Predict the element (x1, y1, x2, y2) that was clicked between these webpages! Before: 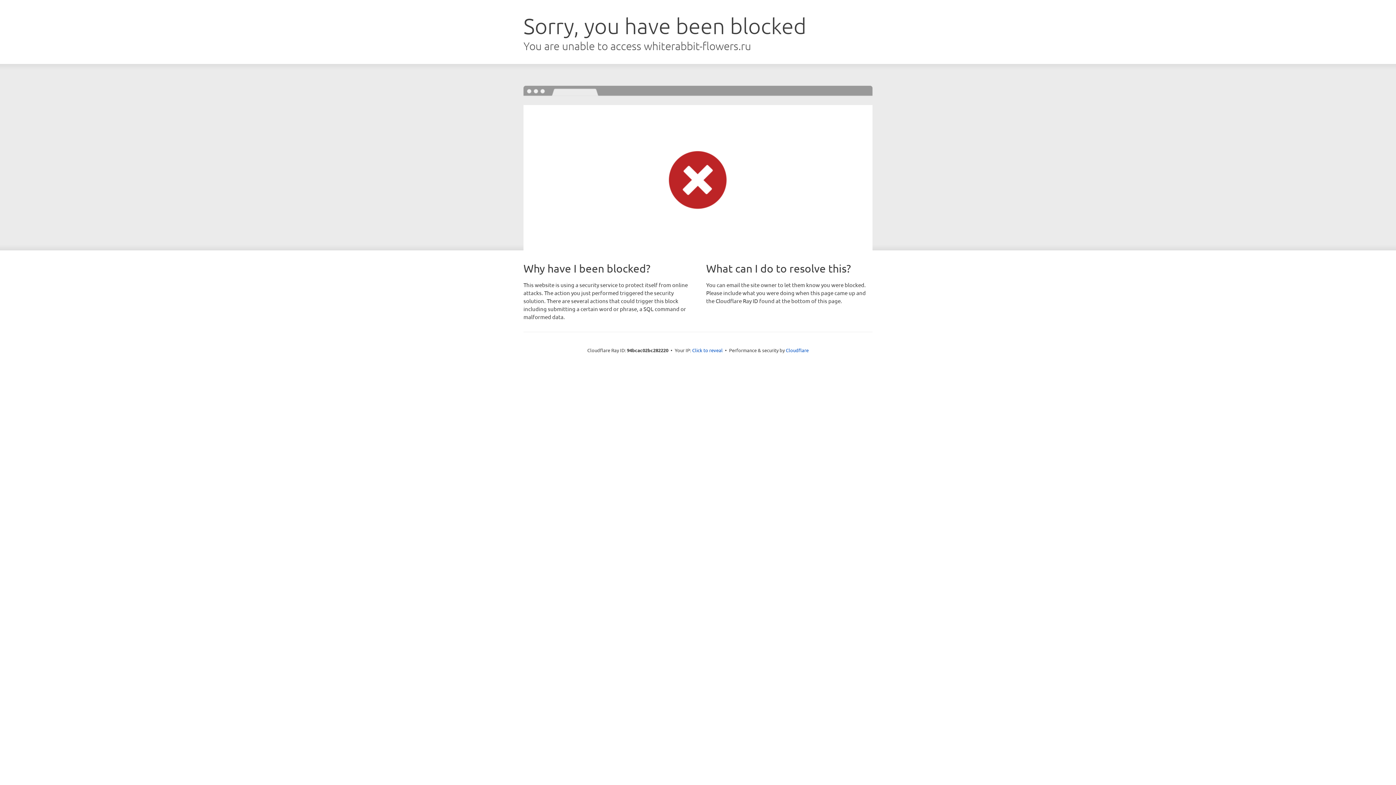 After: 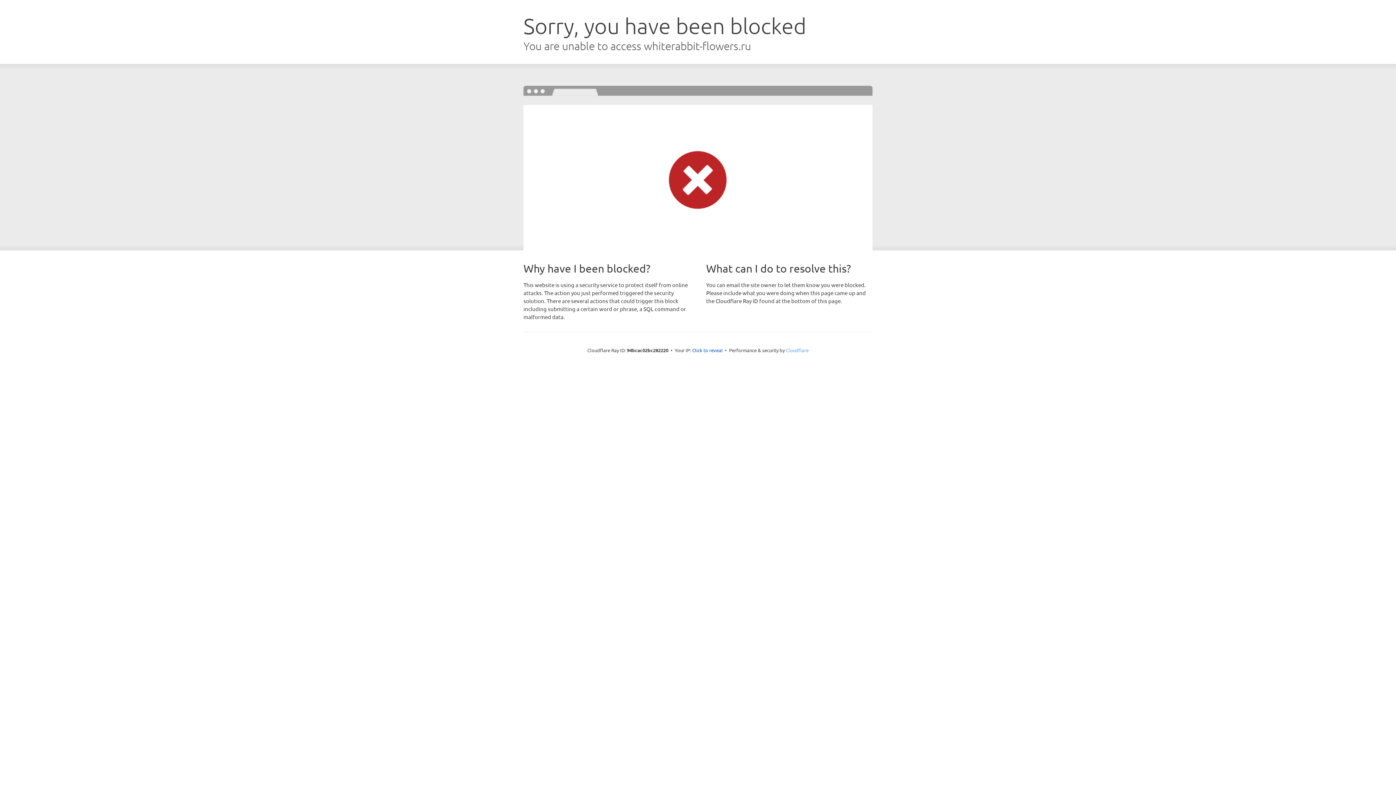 Action: label: Cloudflare bbox: (786, 347, 808, 353)